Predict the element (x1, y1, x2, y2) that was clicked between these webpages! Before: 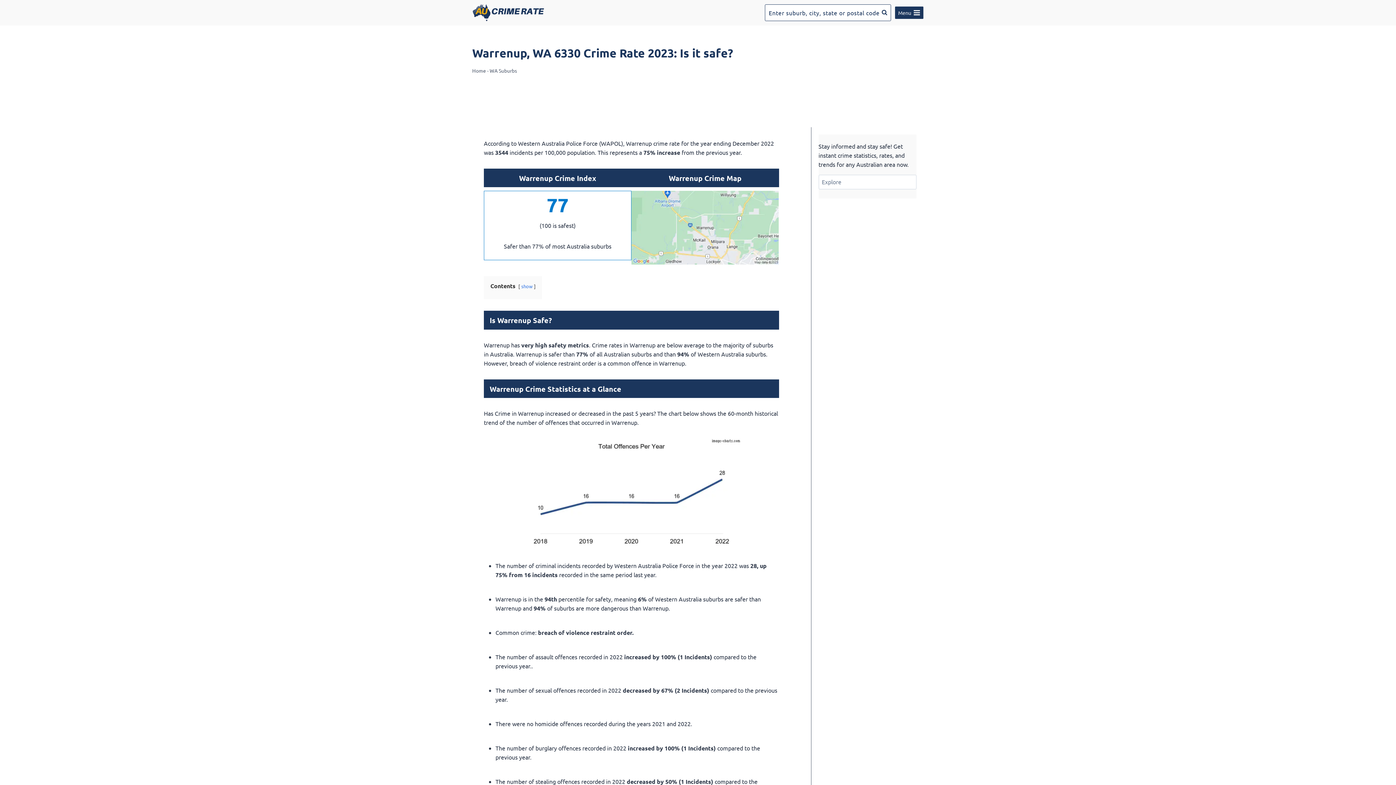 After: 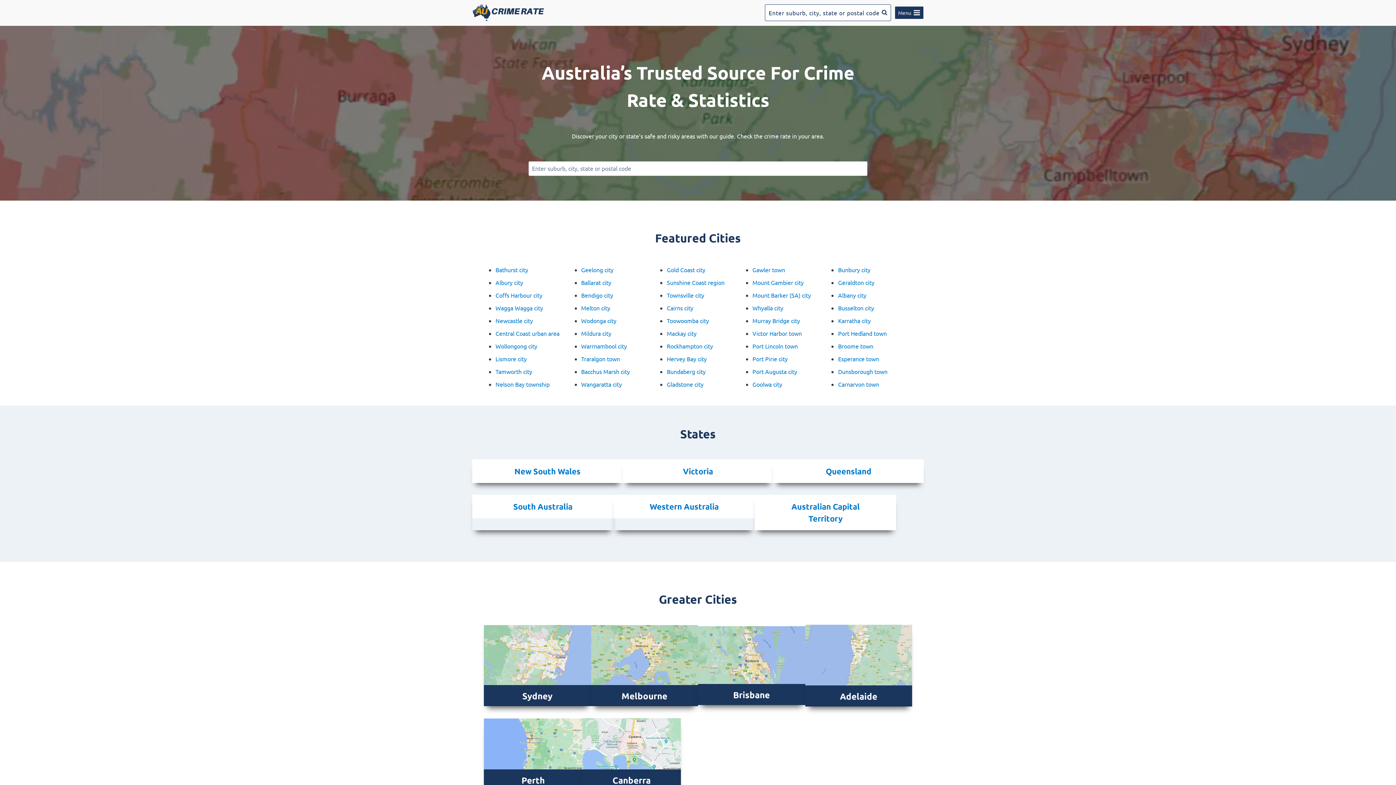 Action: label: Home bbox: (472, 67, 486, 73)